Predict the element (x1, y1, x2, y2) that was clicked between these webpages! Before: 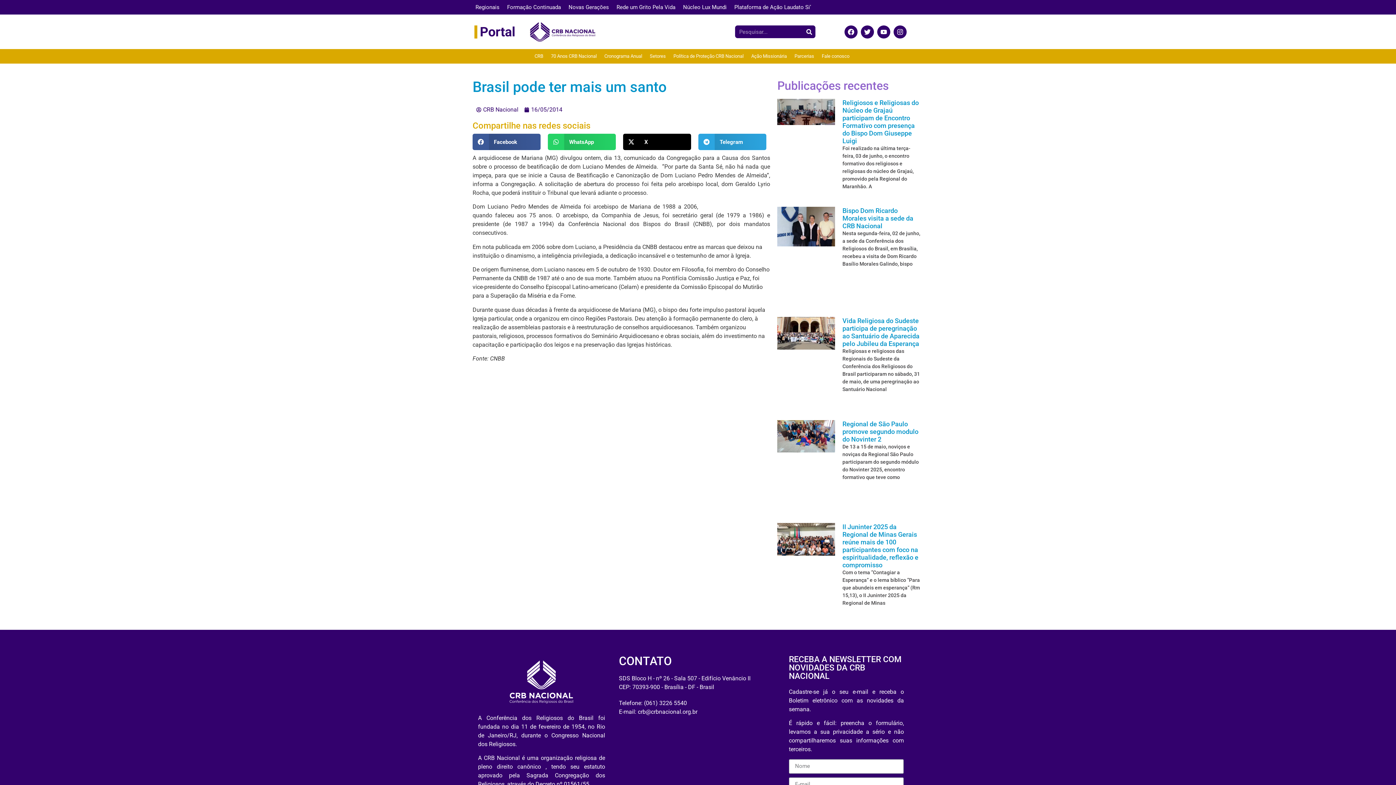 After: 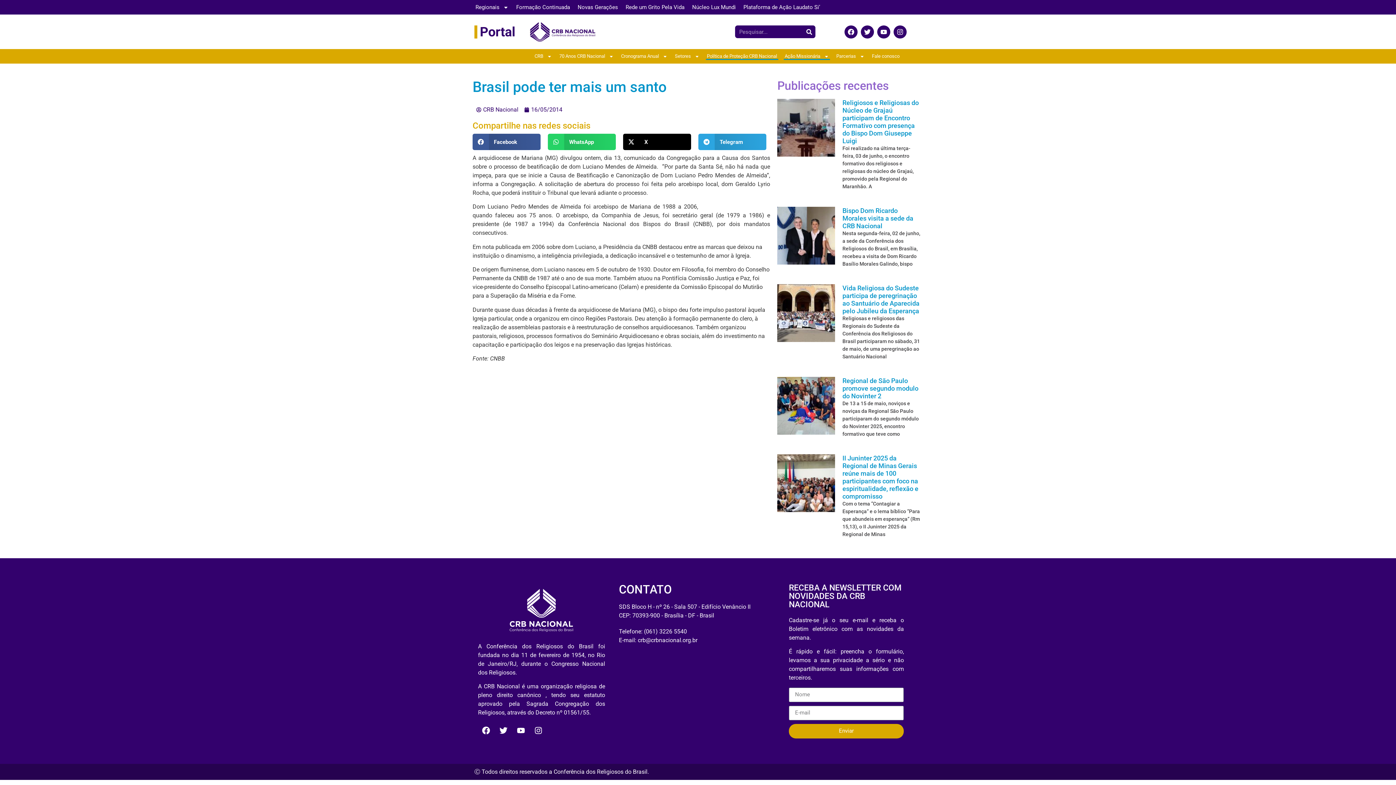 Action: bbox: (750, 52, 788, 60) label: Ação Missionária